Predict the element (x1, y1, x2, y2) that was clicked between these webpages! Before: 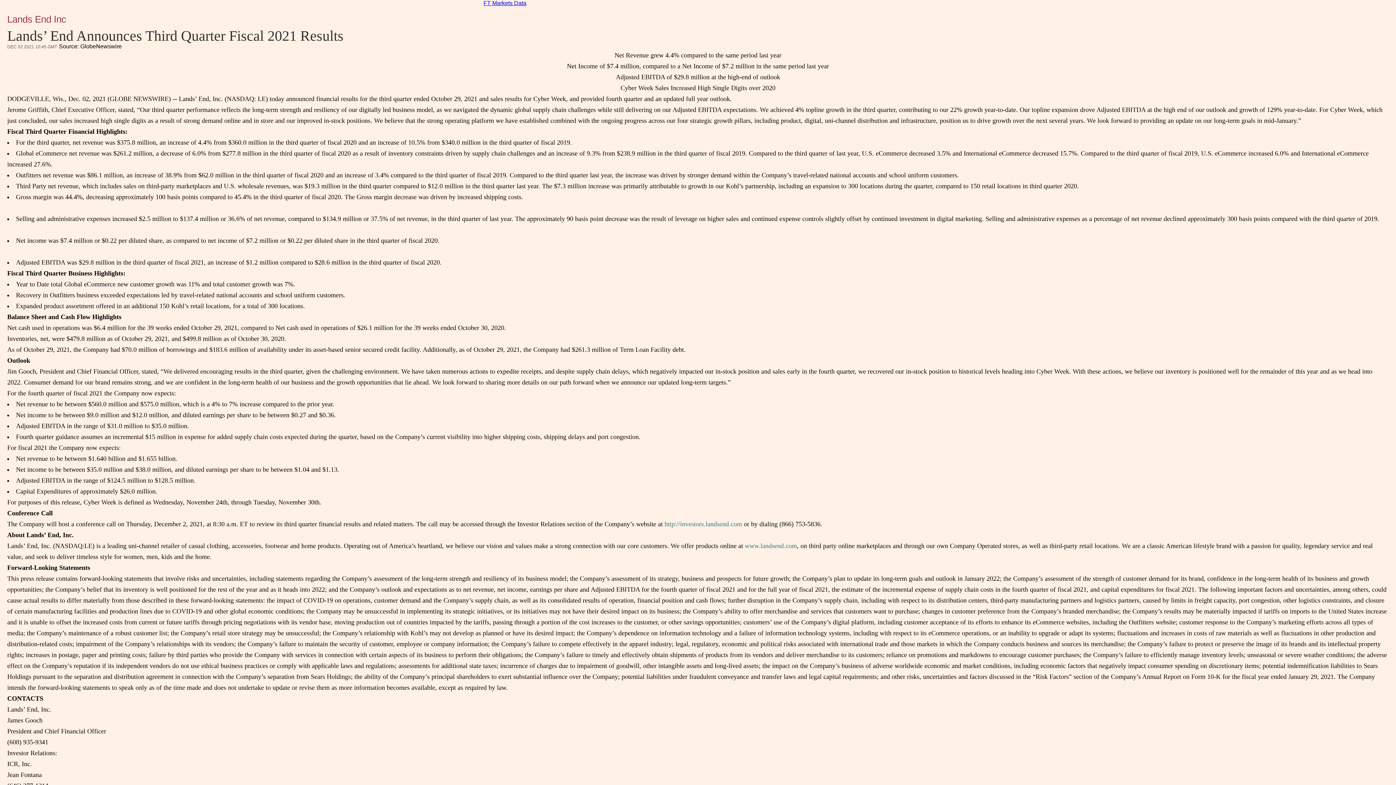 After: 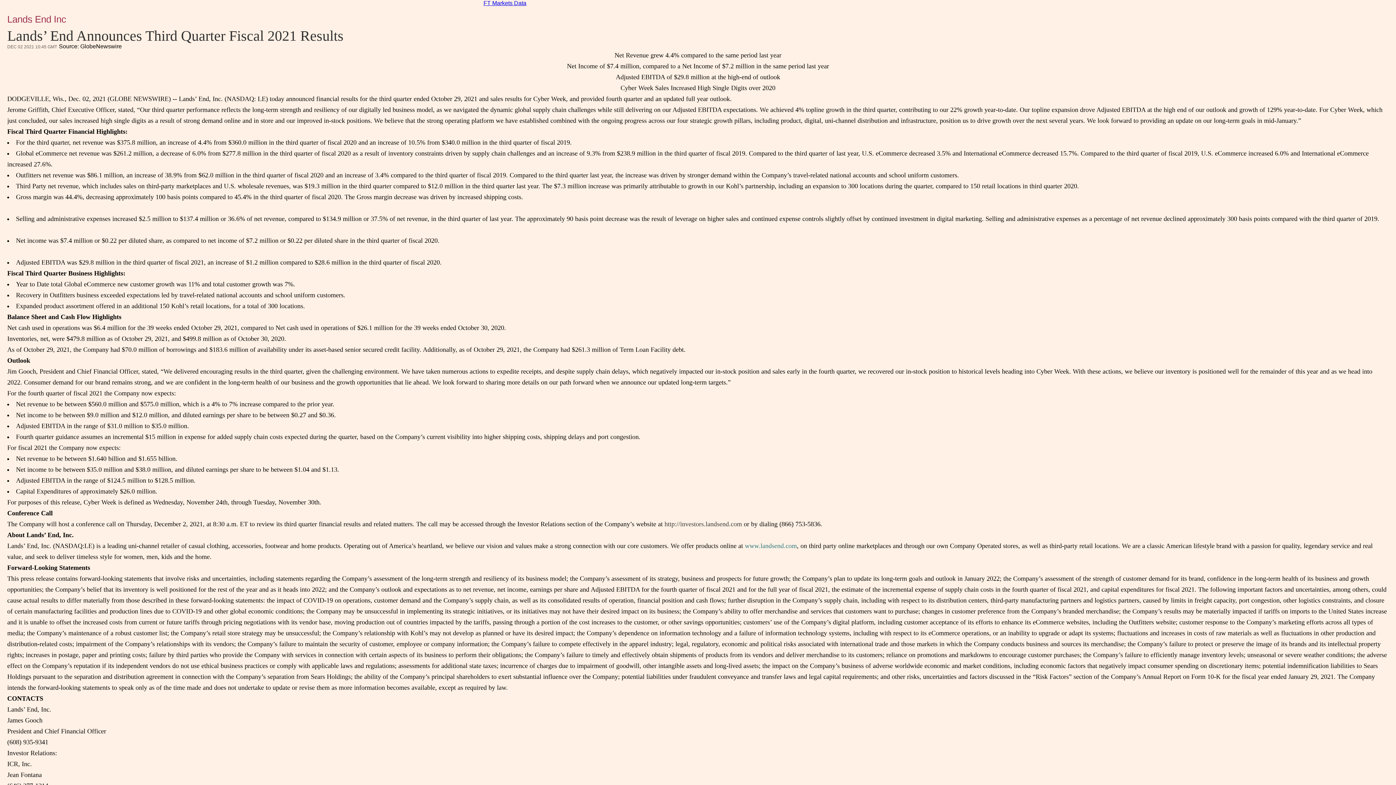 Action: label: http://investors.landsend.com bbox: (664, 520, 742, 528)